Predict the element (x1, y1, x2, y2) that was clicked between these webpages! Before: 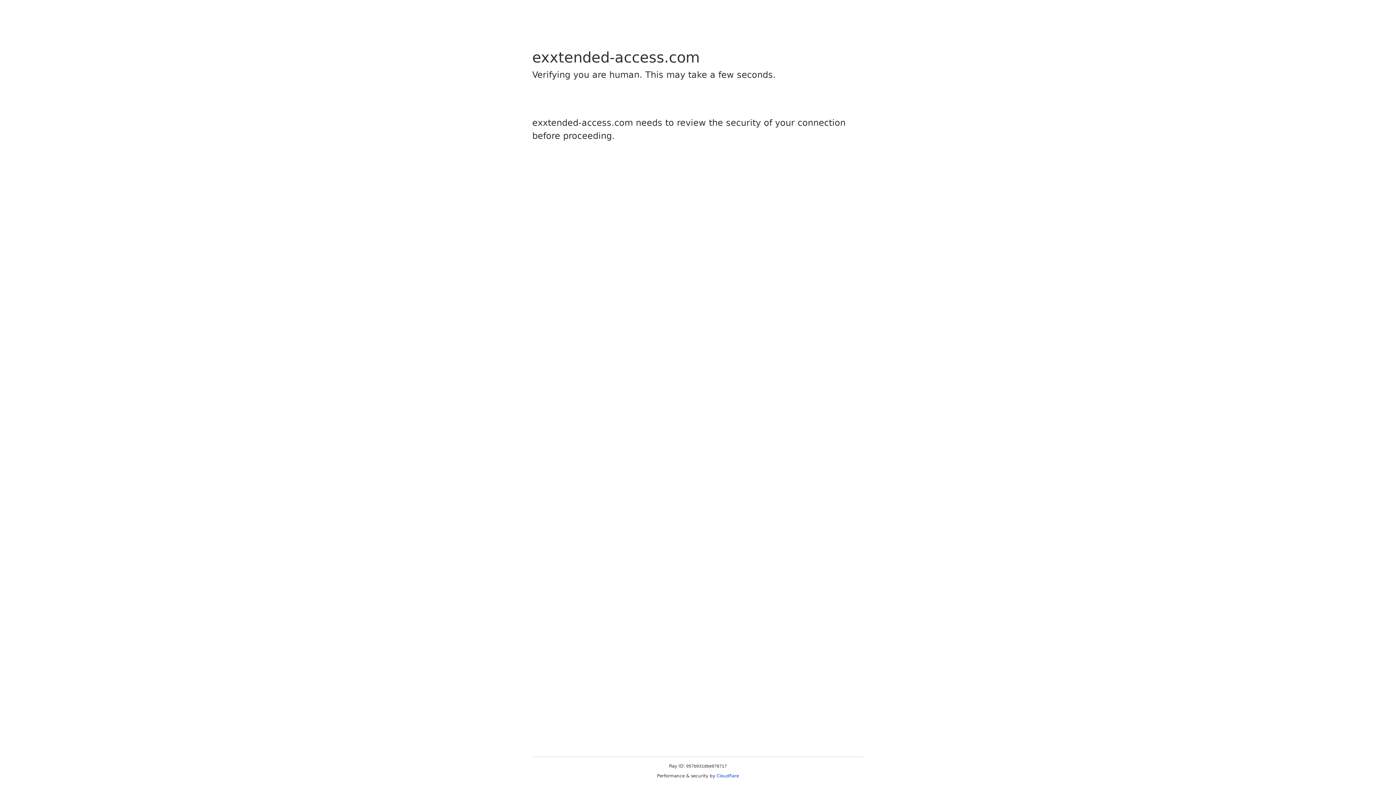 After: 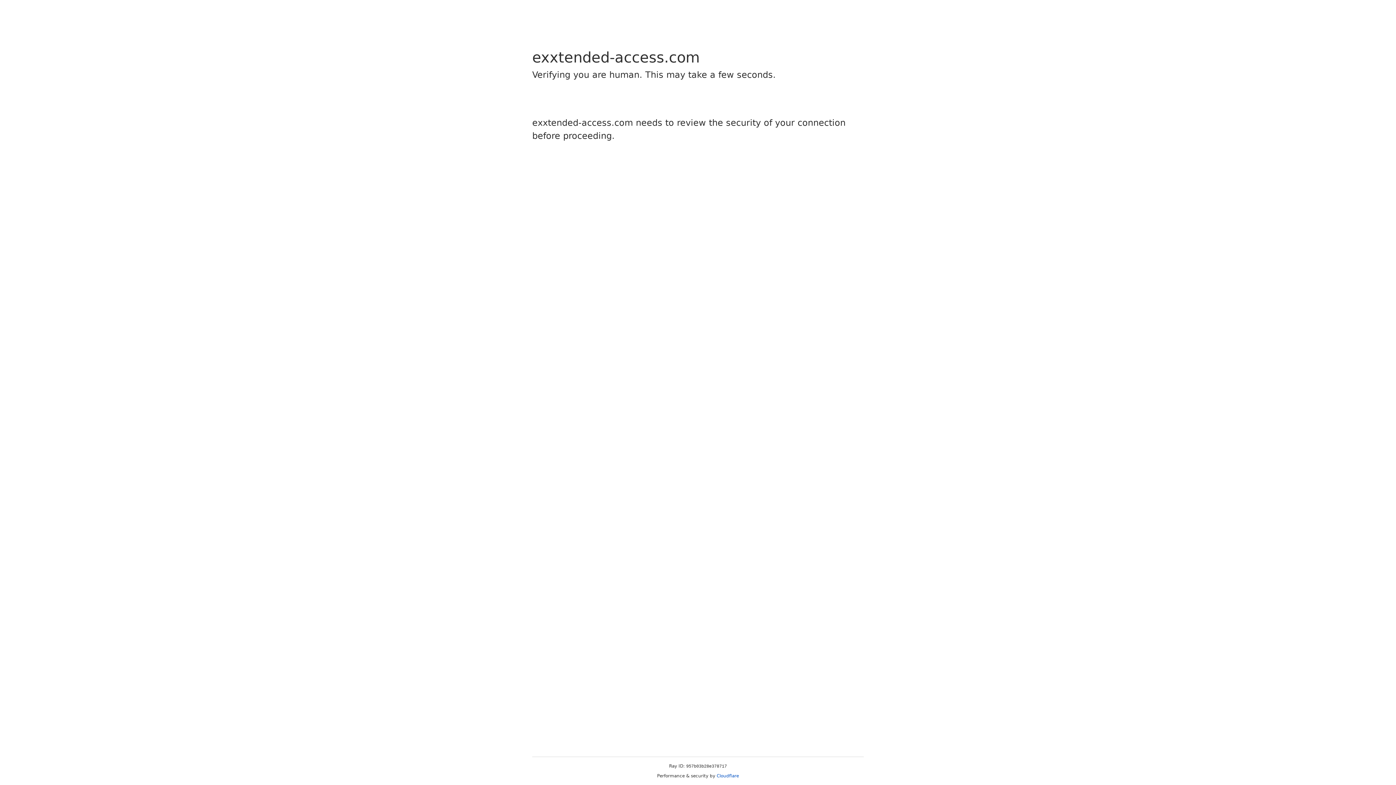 Action: label: Cloudflare bbox: (716, 773, 739, 778)